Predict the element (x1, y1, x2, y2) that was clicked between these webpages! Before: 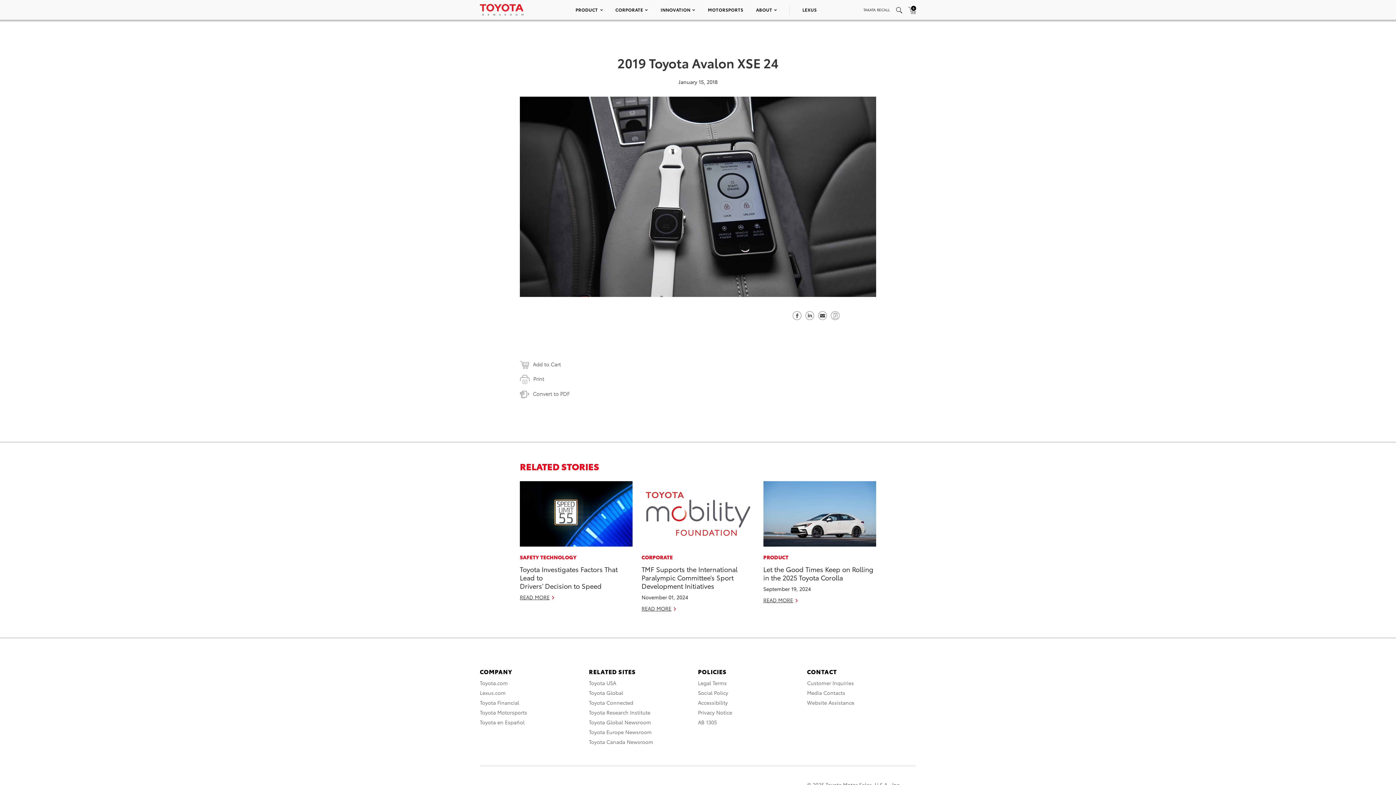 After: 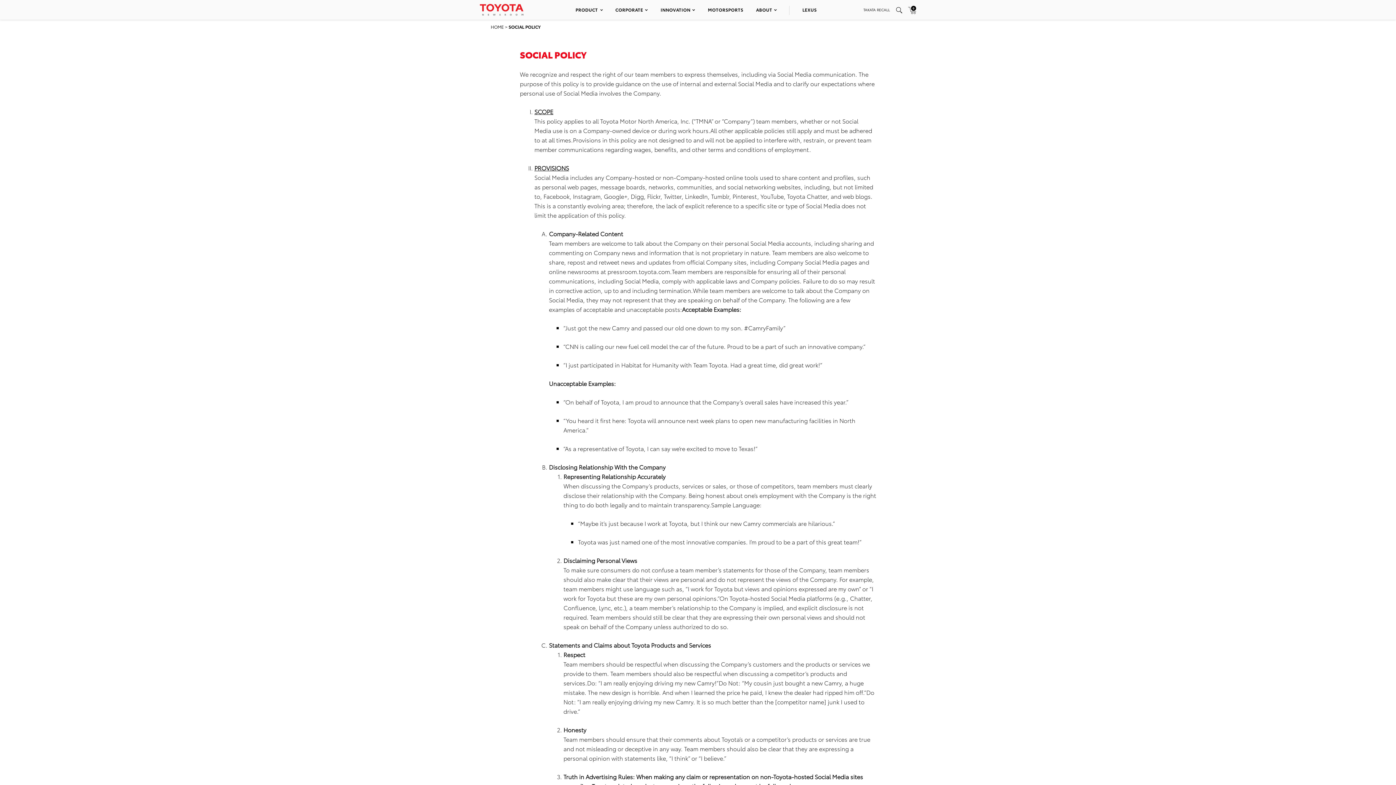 Action: bbox: (698, 689, 728, 696) label: Social Policy